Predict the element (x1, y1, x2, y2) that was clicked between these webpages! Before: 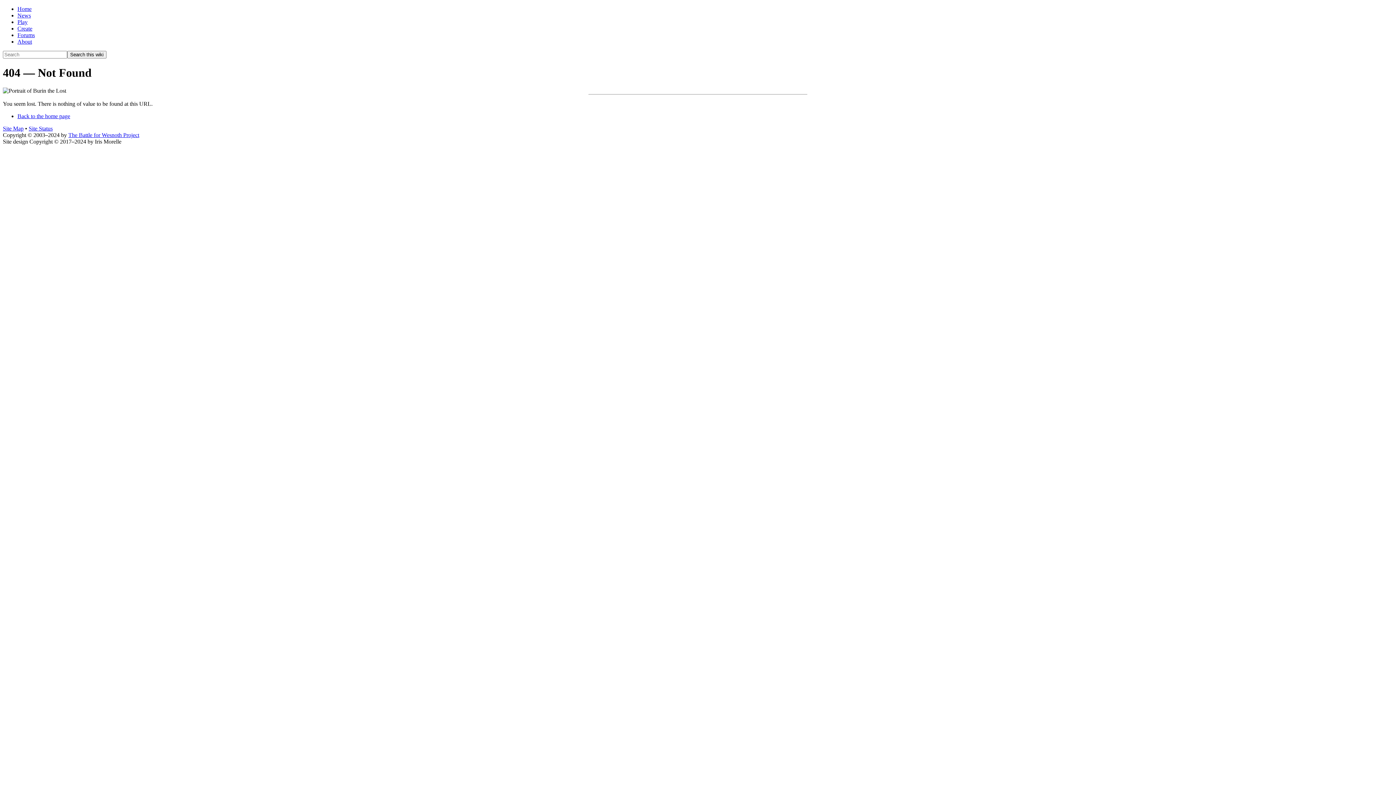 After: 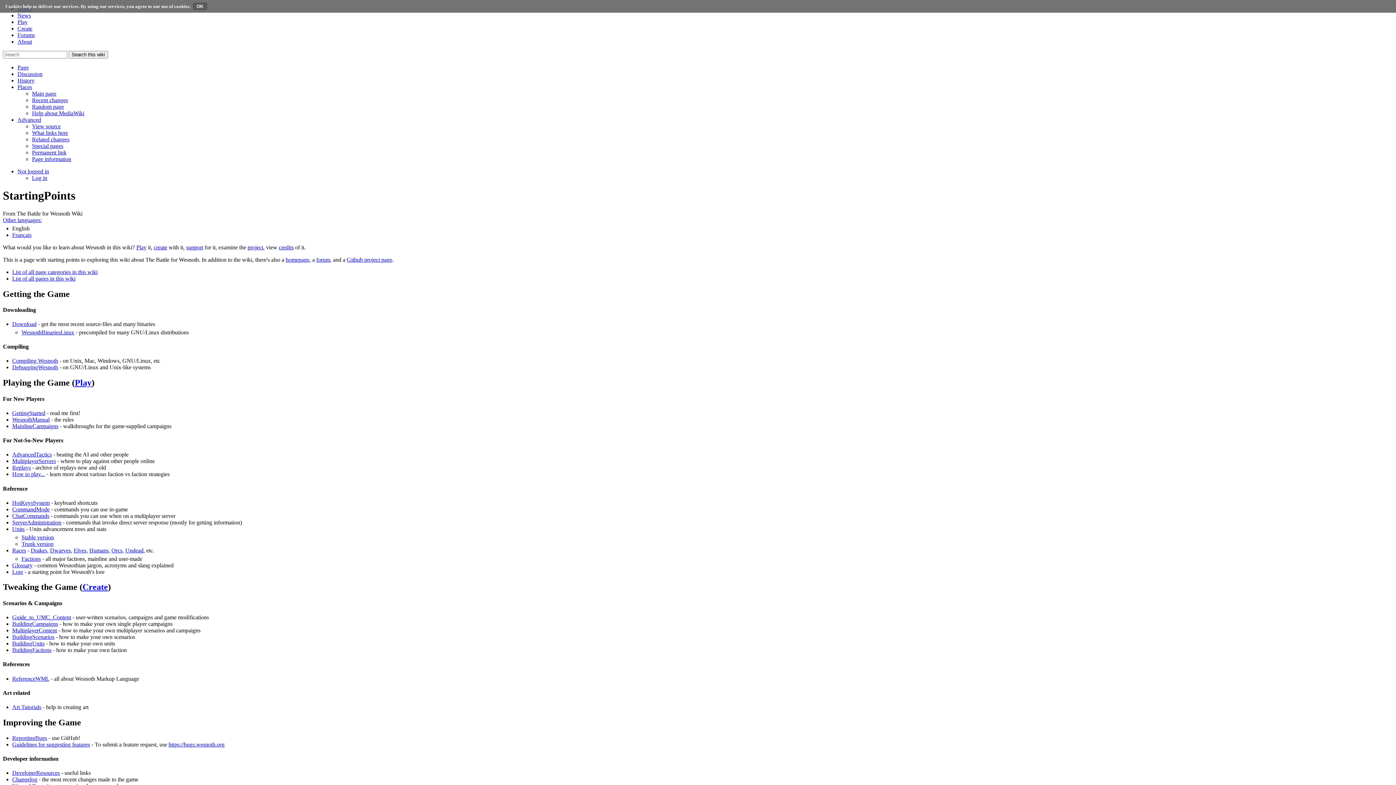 Action: label: Site Map bbox: (2, 125, 23, 131)